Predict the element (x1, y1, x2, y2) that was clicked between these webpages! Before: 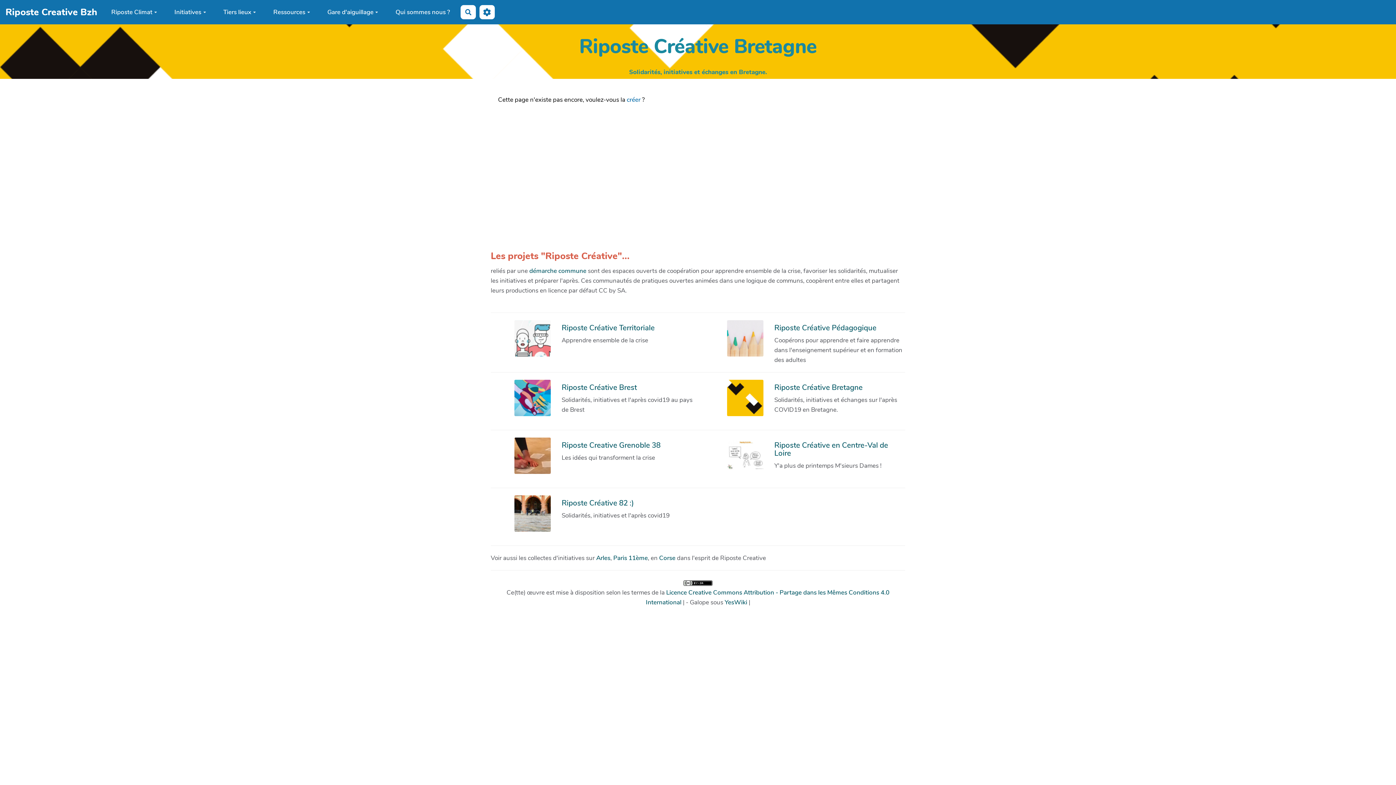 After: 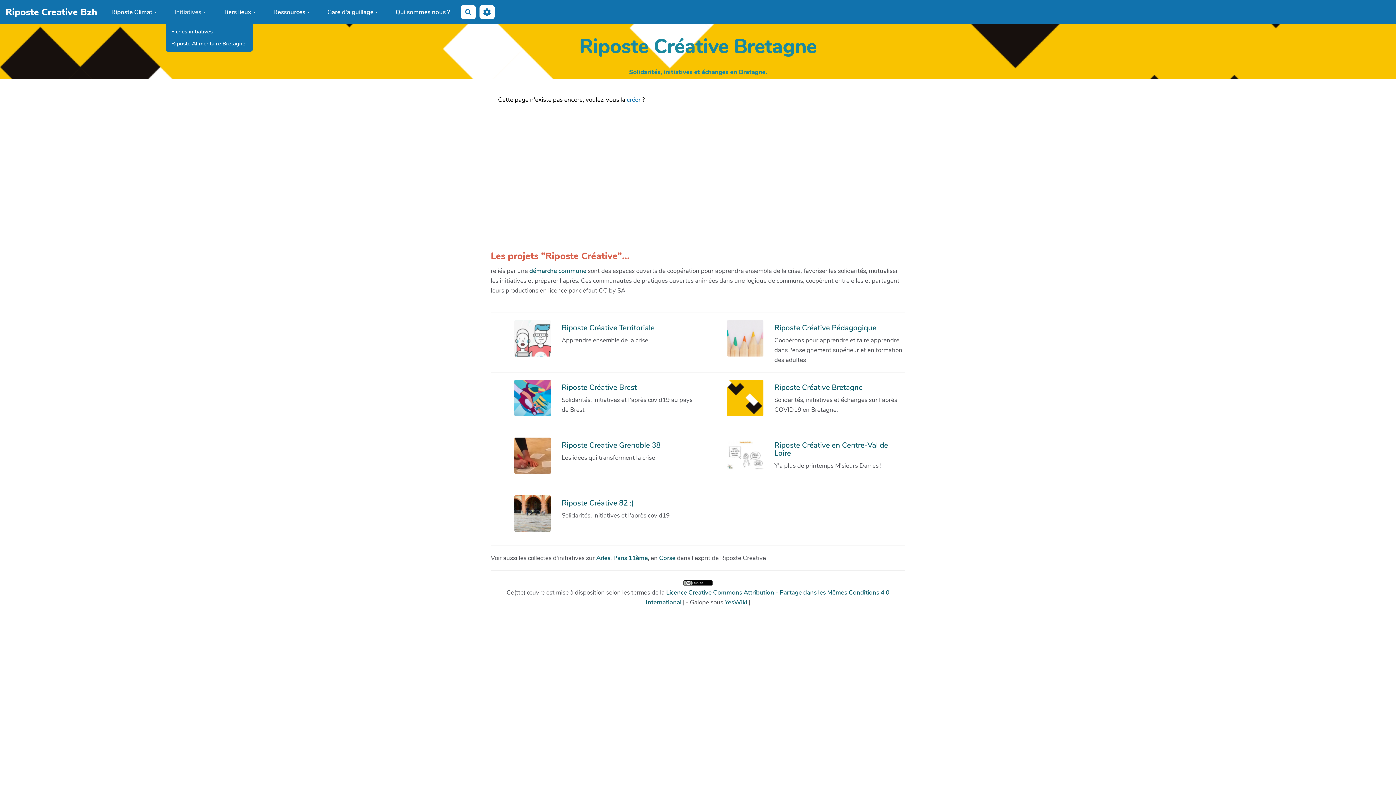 Action: label: Initiatives bbox: (165, 5, 214, 18)